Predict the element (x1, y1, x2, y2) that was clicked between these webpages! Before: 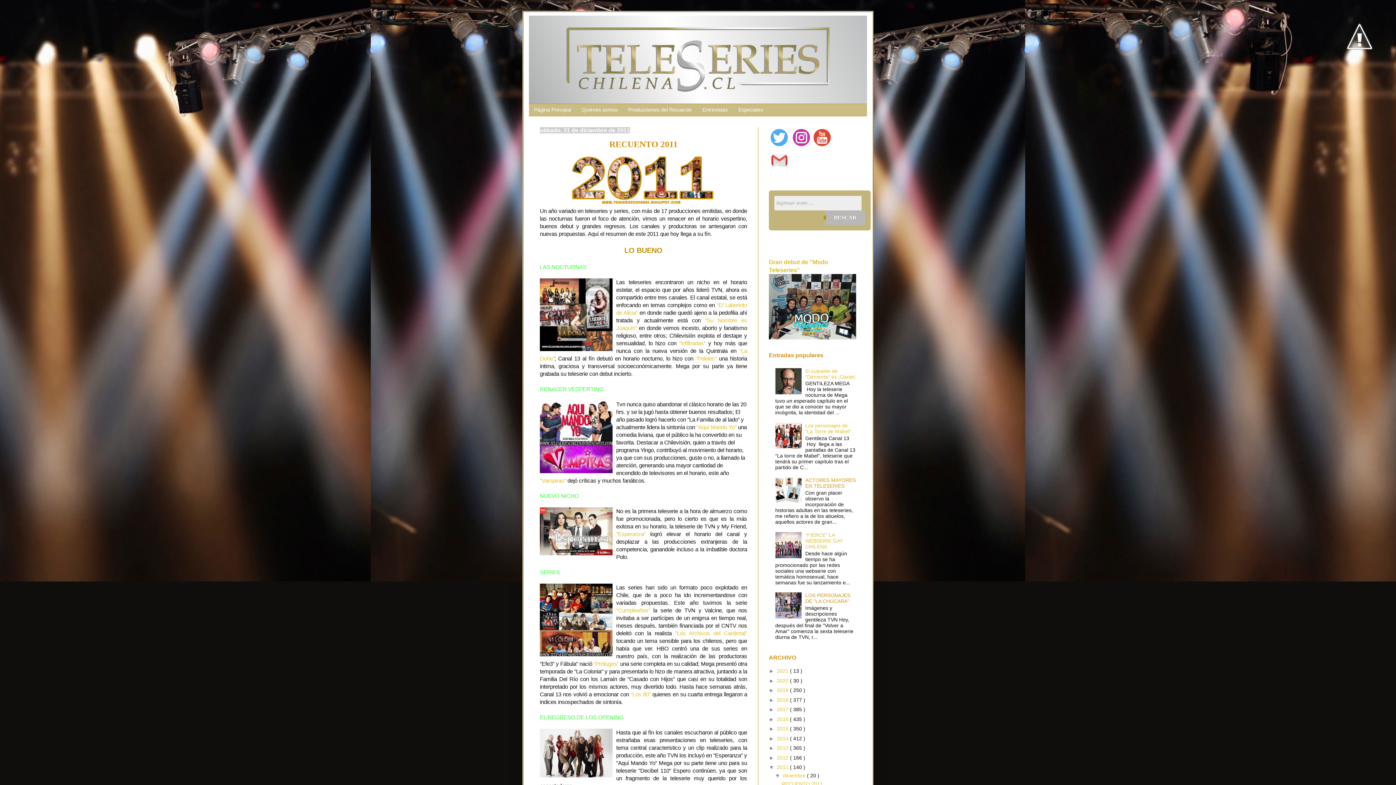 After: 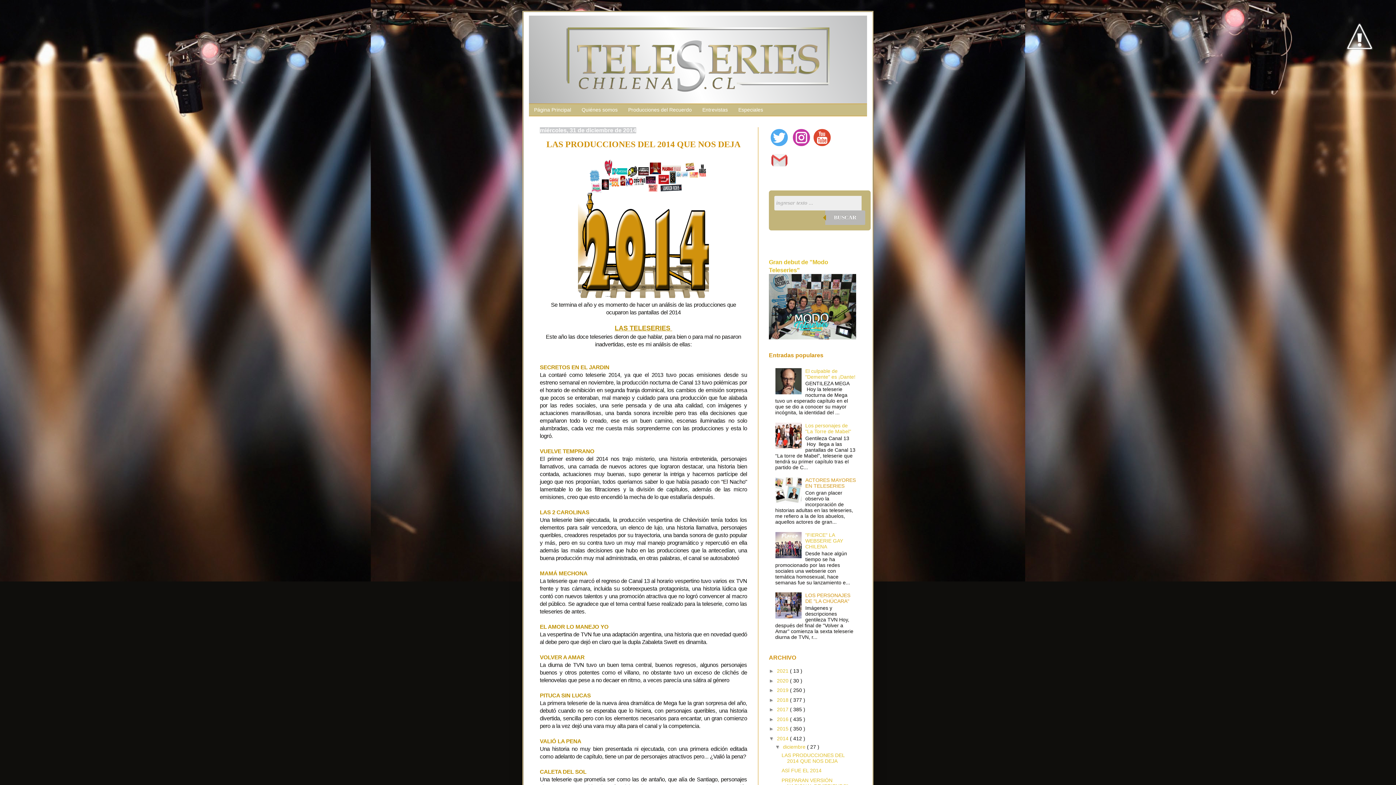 Action: label: 2014  bbox: (777, 735, 790, 741)